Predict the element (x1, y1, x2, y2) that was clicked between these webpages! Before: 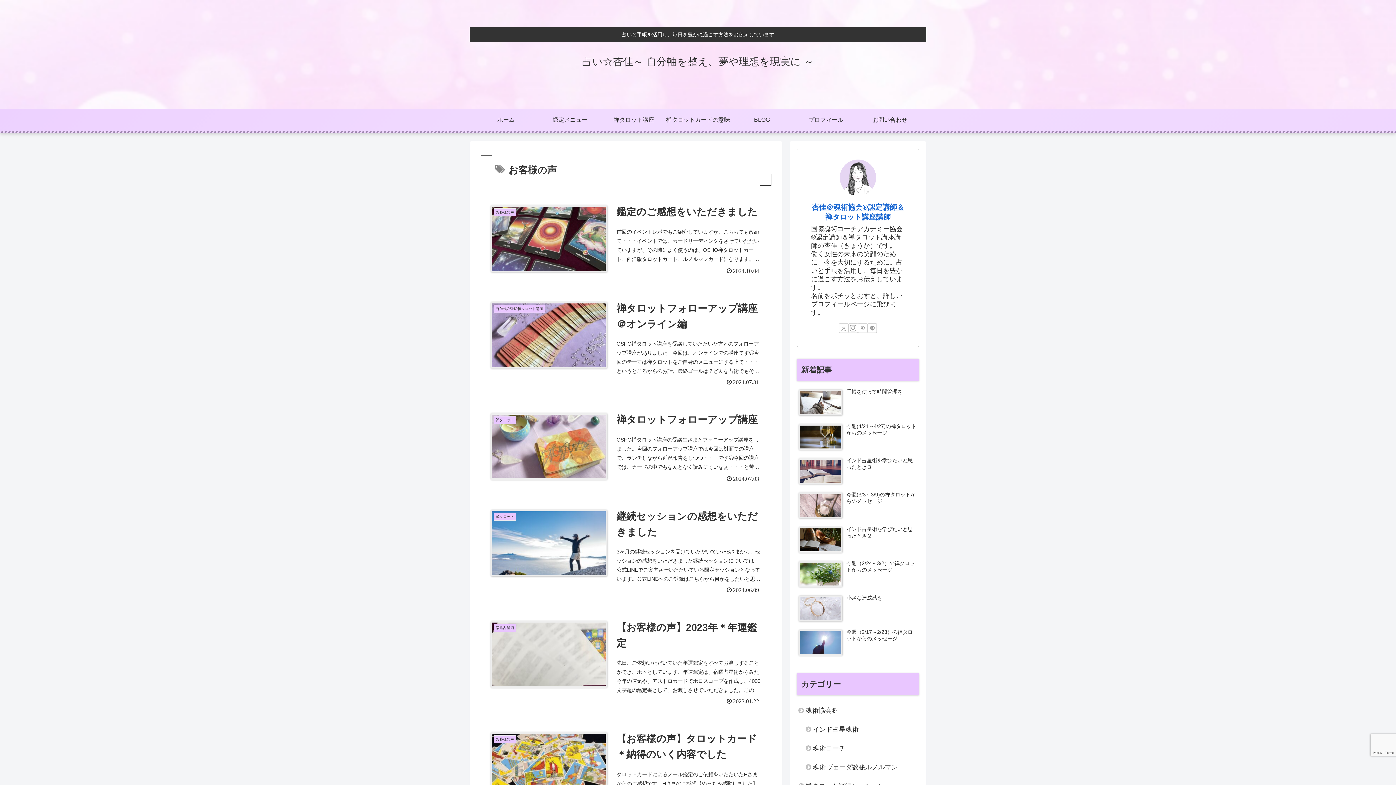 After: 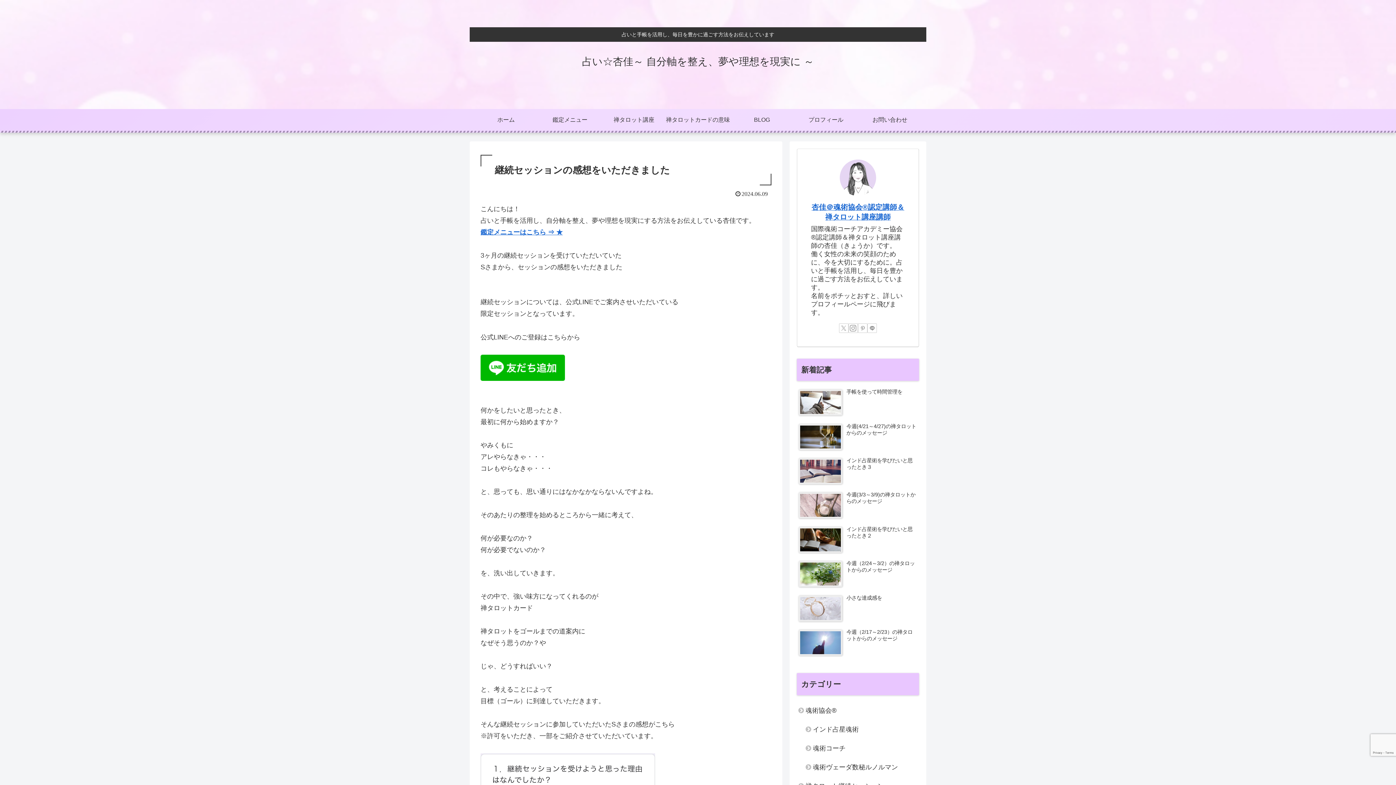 Action: bbox: (480, 495, 771, 607) label: 禅タロット
継続セッションの感想をいただきました
3ヶ月の継続セッションを受けていただいていたSさまから、セッションの感想をいただきました継続セッションについては、公式LINEでご案内させいただいている限定セッションとなっています。公式LINEへのご登録はこちらから何かをしたいと思ったとき...
2024.06.09